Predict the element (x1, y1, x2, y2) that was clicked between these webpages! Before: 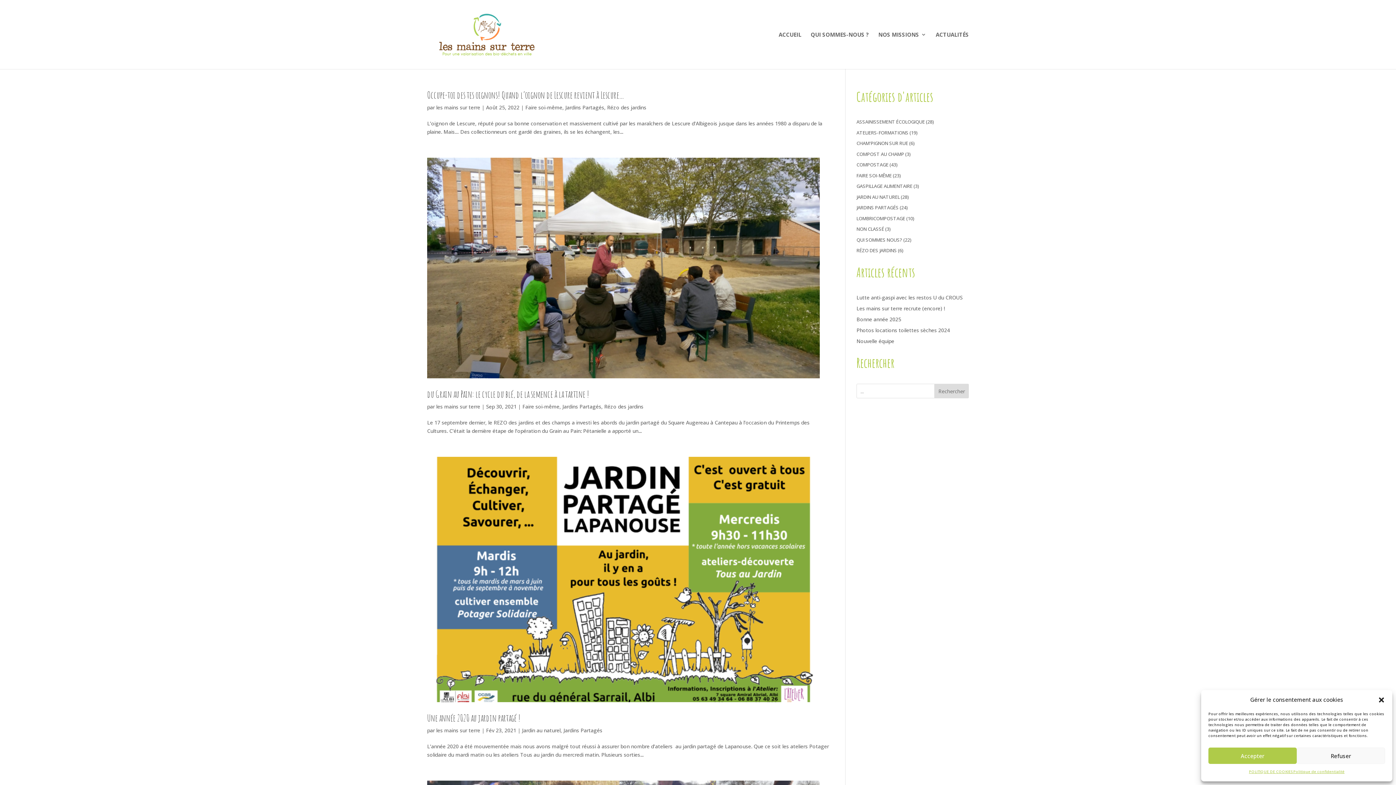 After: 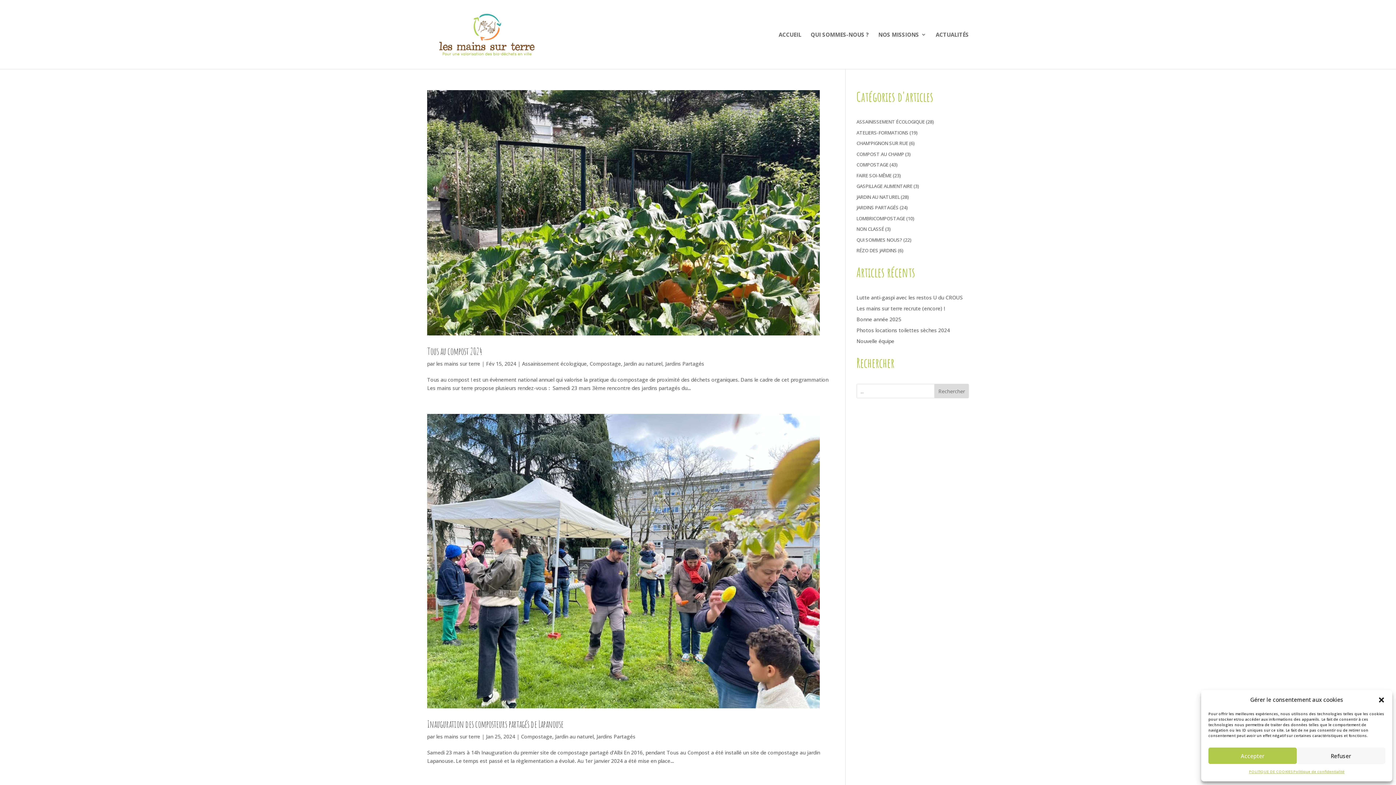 Action: label: Jardins Partagés bbox: (565, 104, 604, 110)